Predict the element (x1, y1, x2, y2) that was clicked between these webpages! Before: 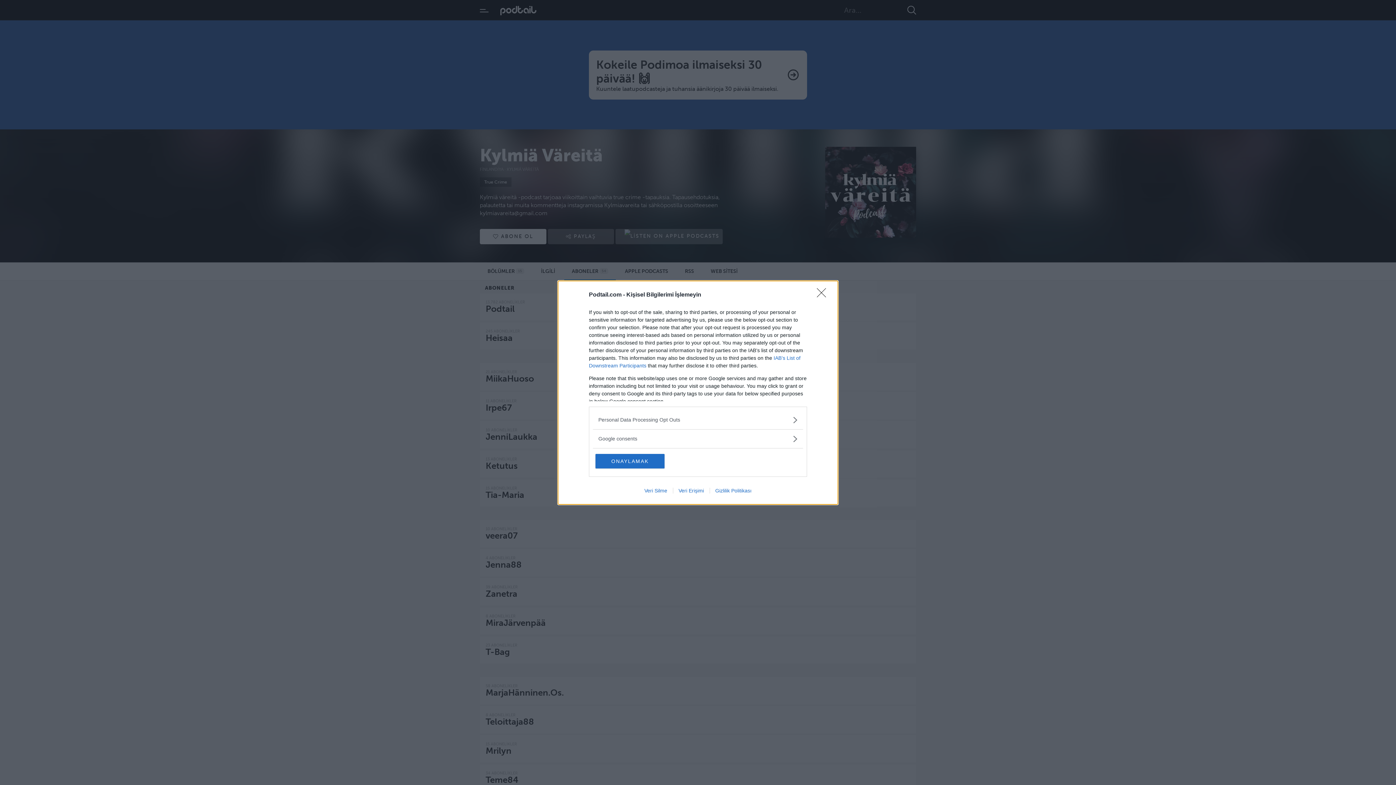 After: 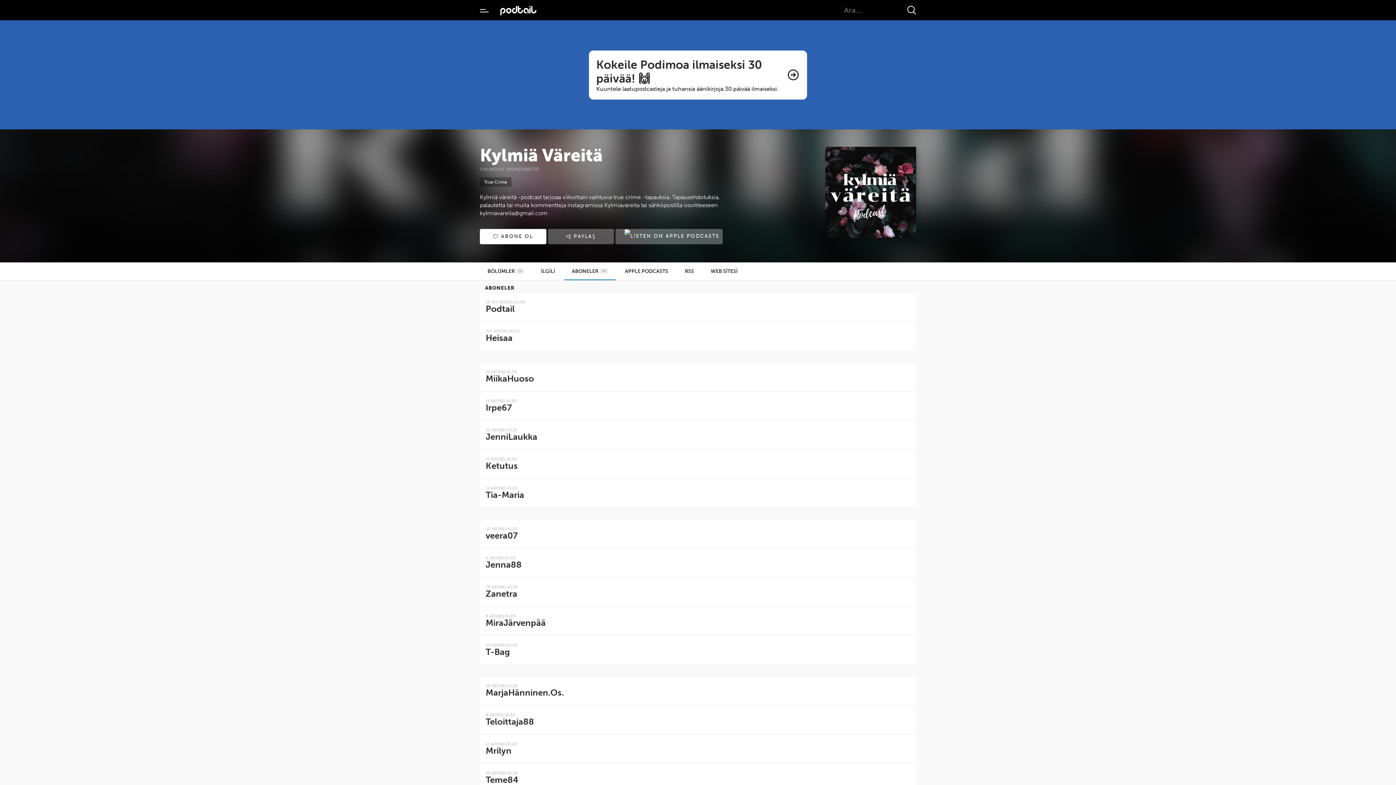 Action: label: ONAYLAMAK bbox: (595, 454, 664, 468)